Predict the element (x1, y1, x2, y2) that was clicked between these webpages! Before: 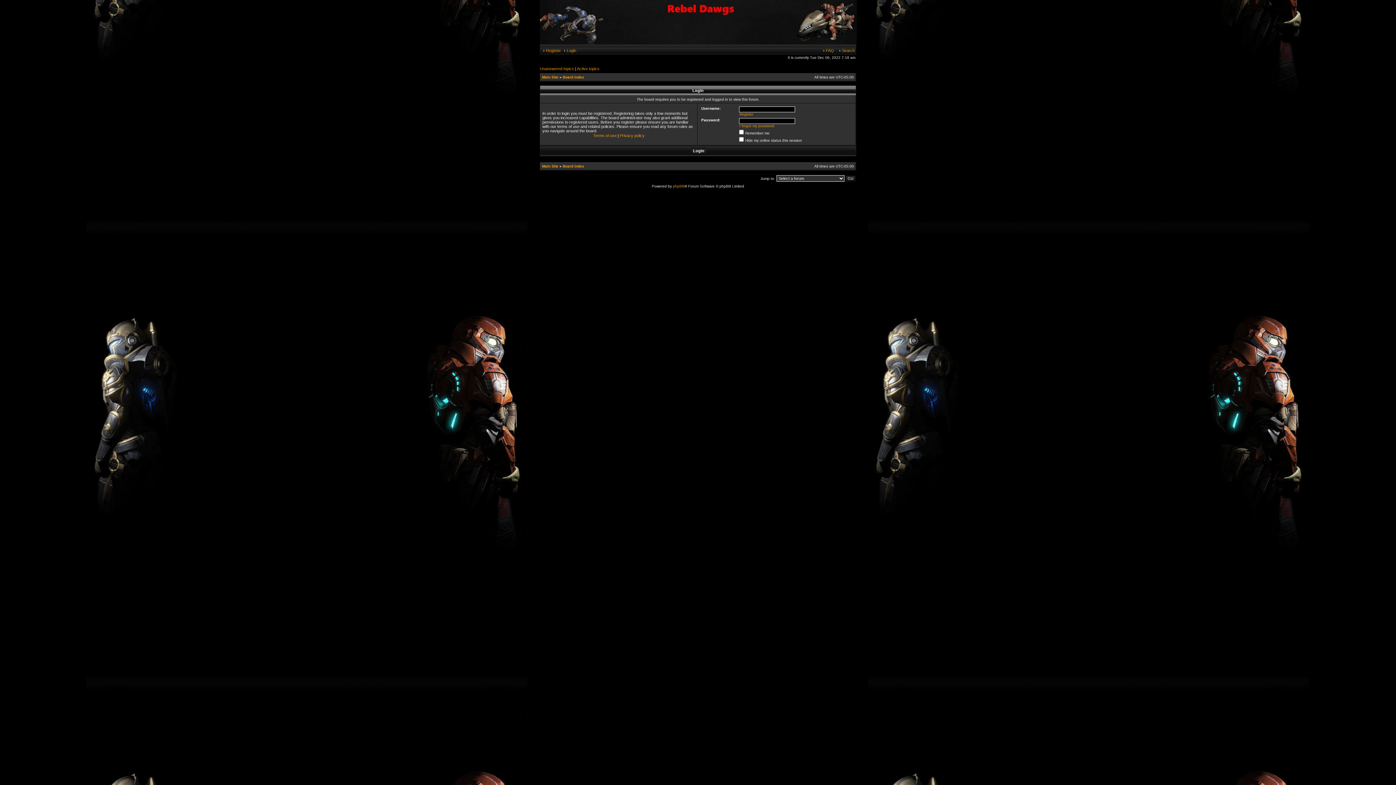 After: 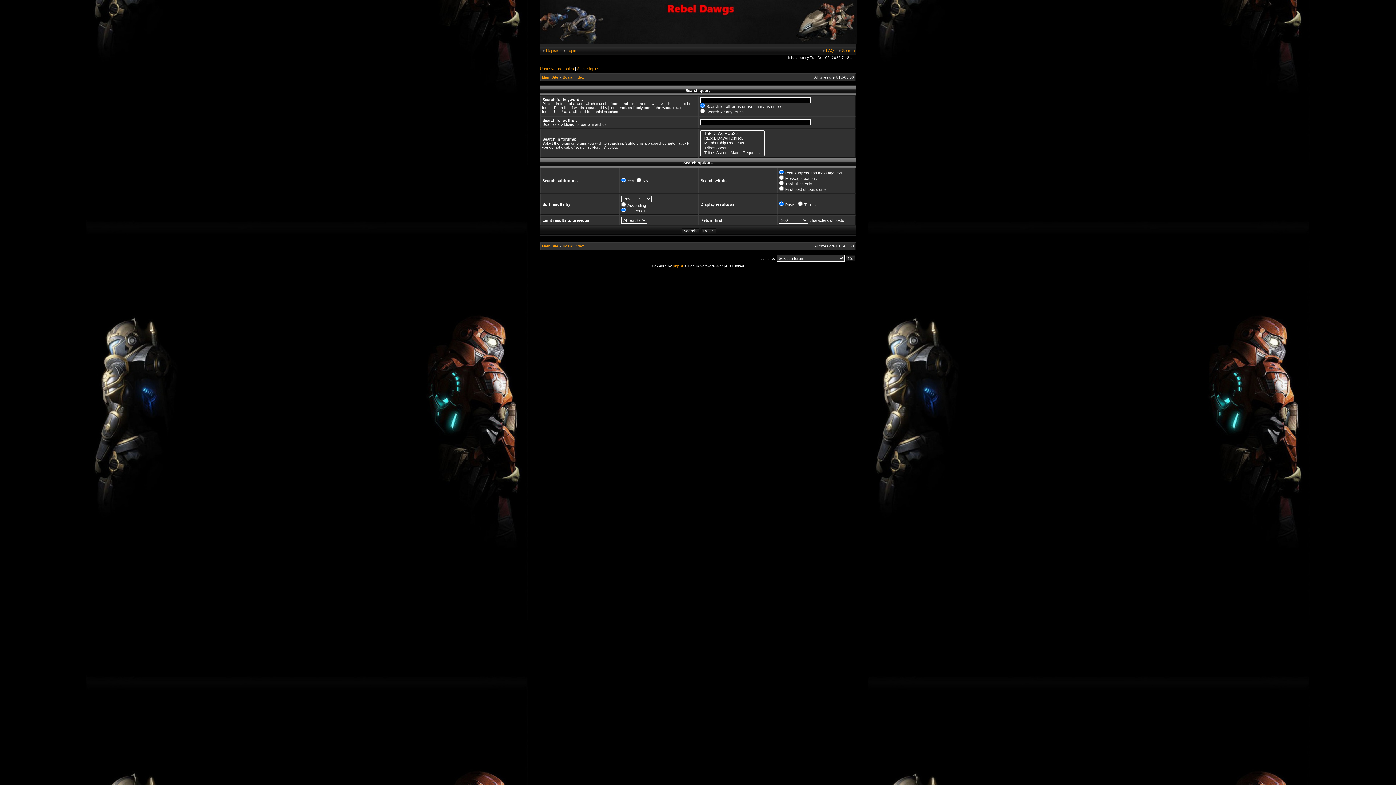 Action: label:  Search bbox: (838, 48, 854, 52)